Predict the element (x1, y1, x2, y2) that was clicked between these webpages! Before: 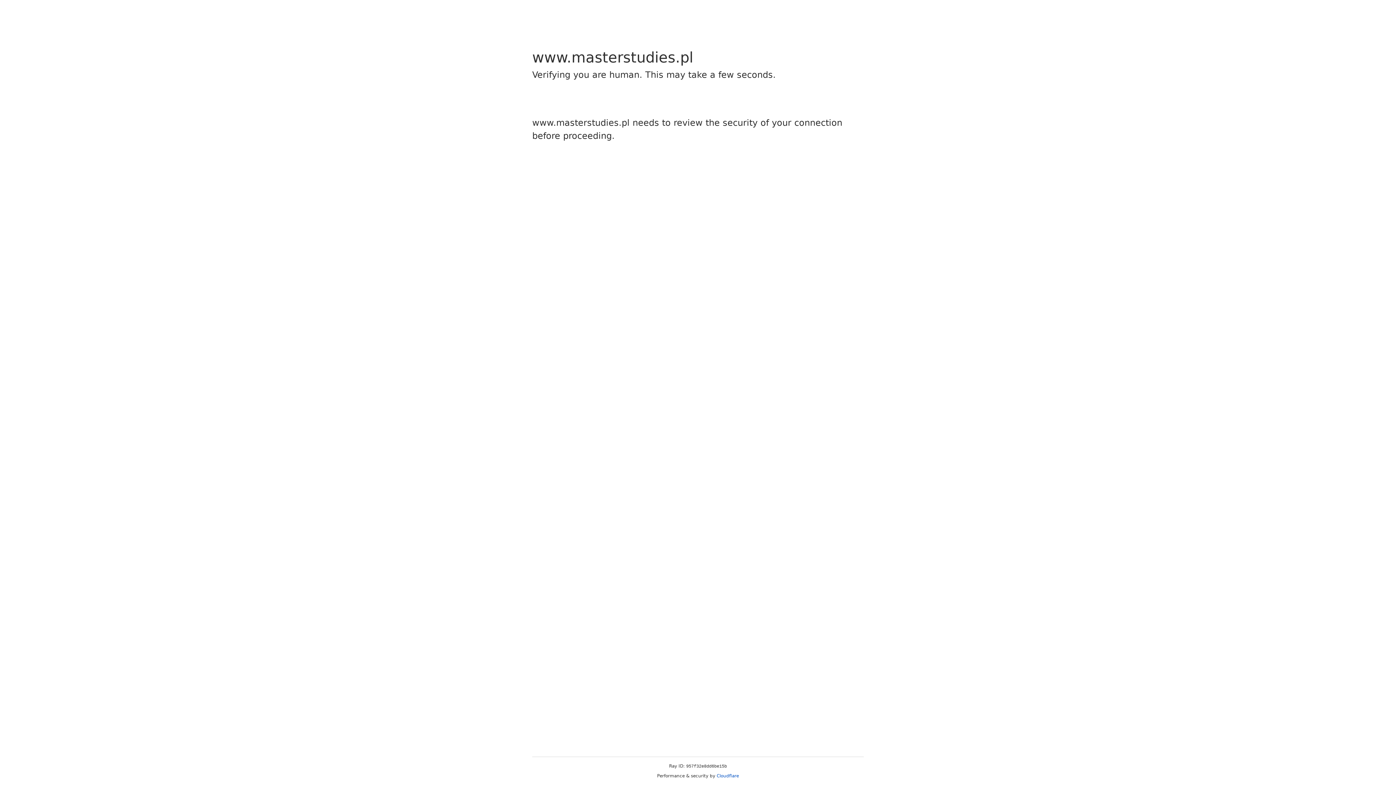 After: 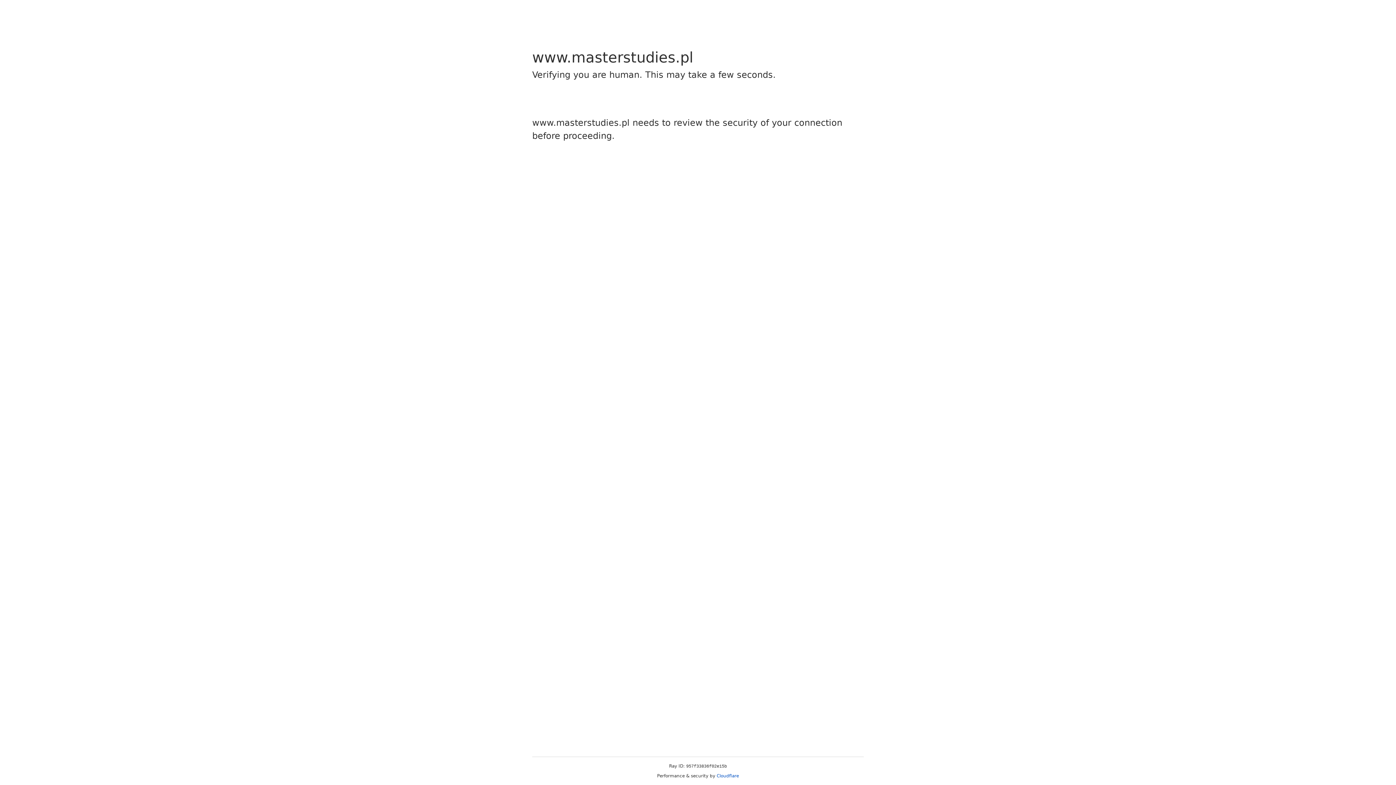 Action: label: Cloudflare bbox: (716, 773, 739, 778)